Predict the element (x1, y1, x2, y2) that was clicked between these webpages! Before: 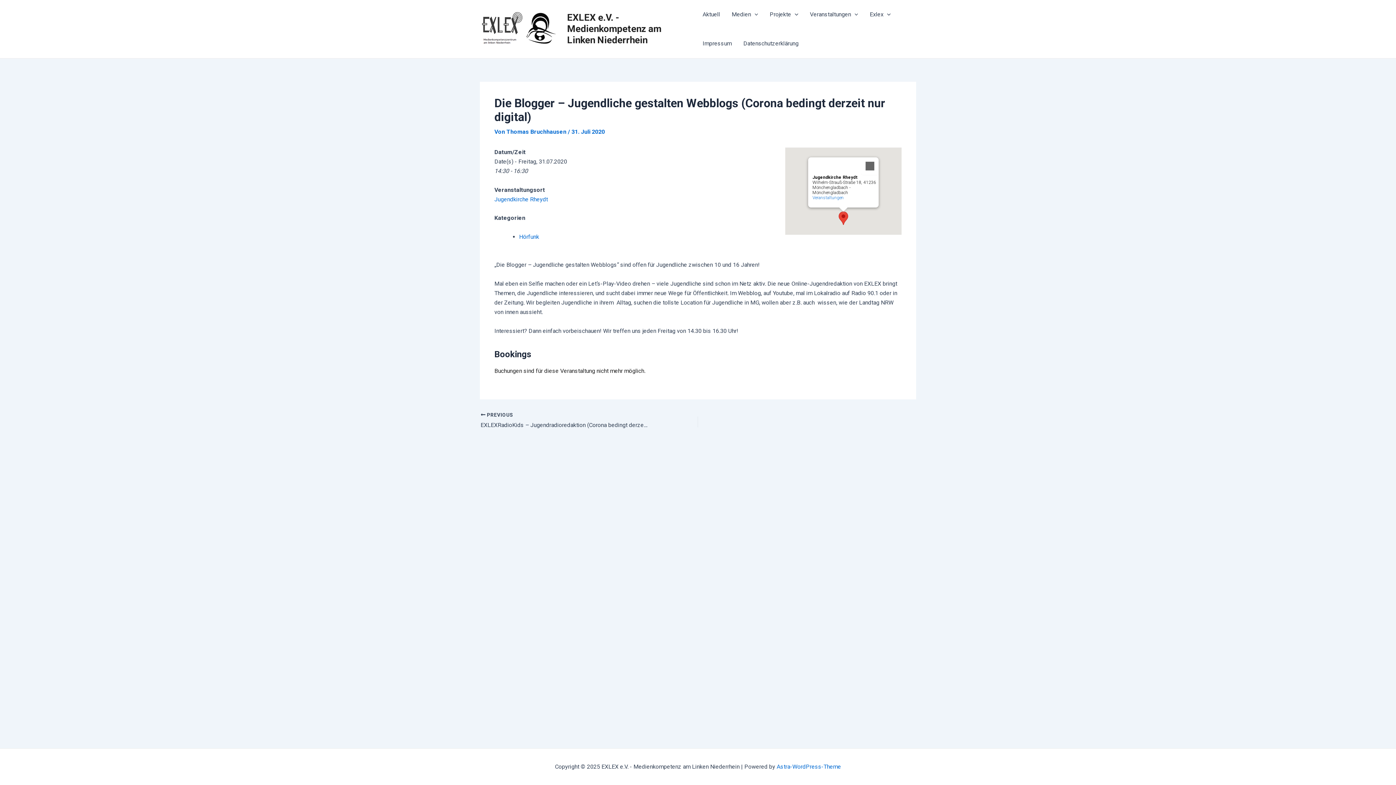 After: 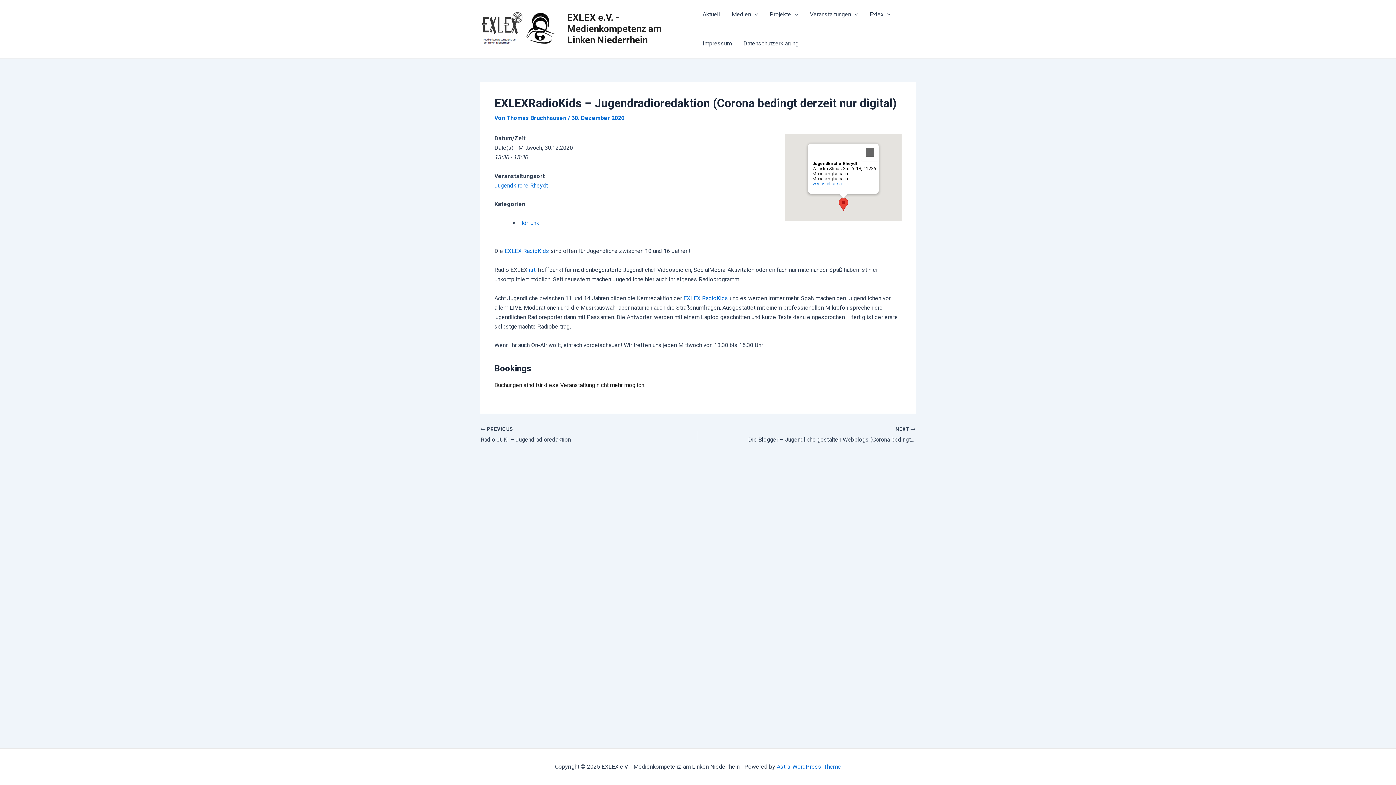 Action: bbox: (480, 411, 655, 430) label:  PREVIOUS

EXLEXRadioKids – Jugendradioredaktion (Corona bedingt derzeit nur digital)